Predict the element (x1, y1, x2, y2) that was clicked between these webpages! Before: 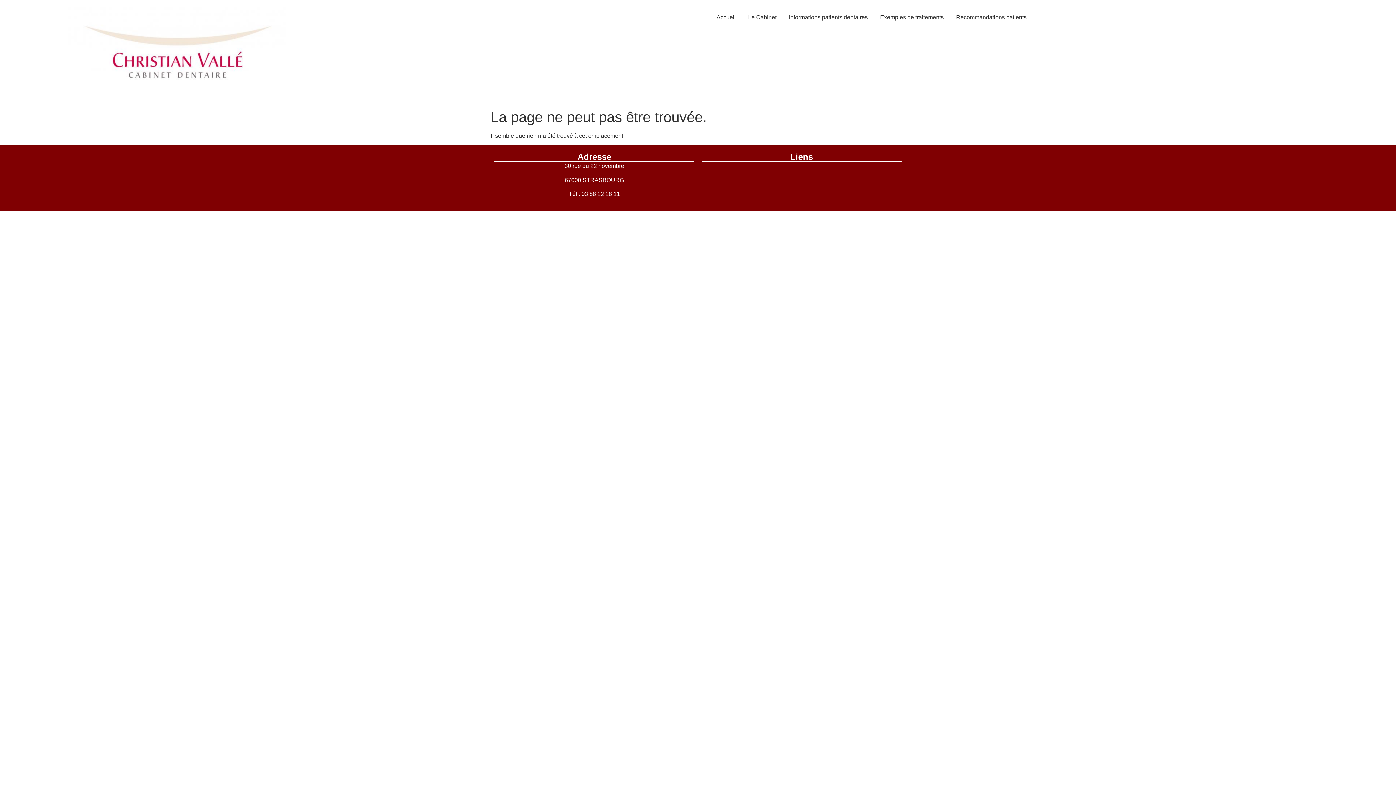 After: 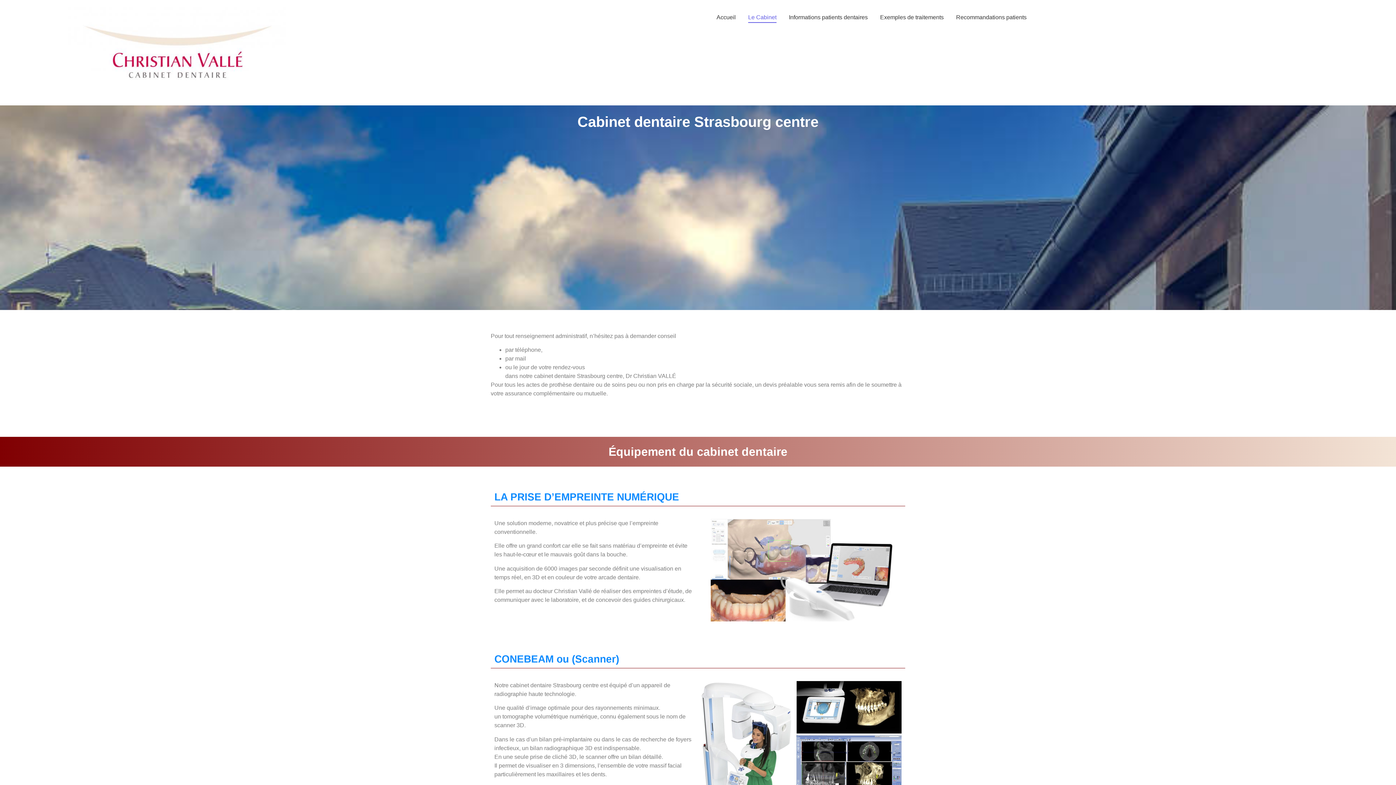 Action: label: Le Cabinet bbox: (745, 7, 779, 28)